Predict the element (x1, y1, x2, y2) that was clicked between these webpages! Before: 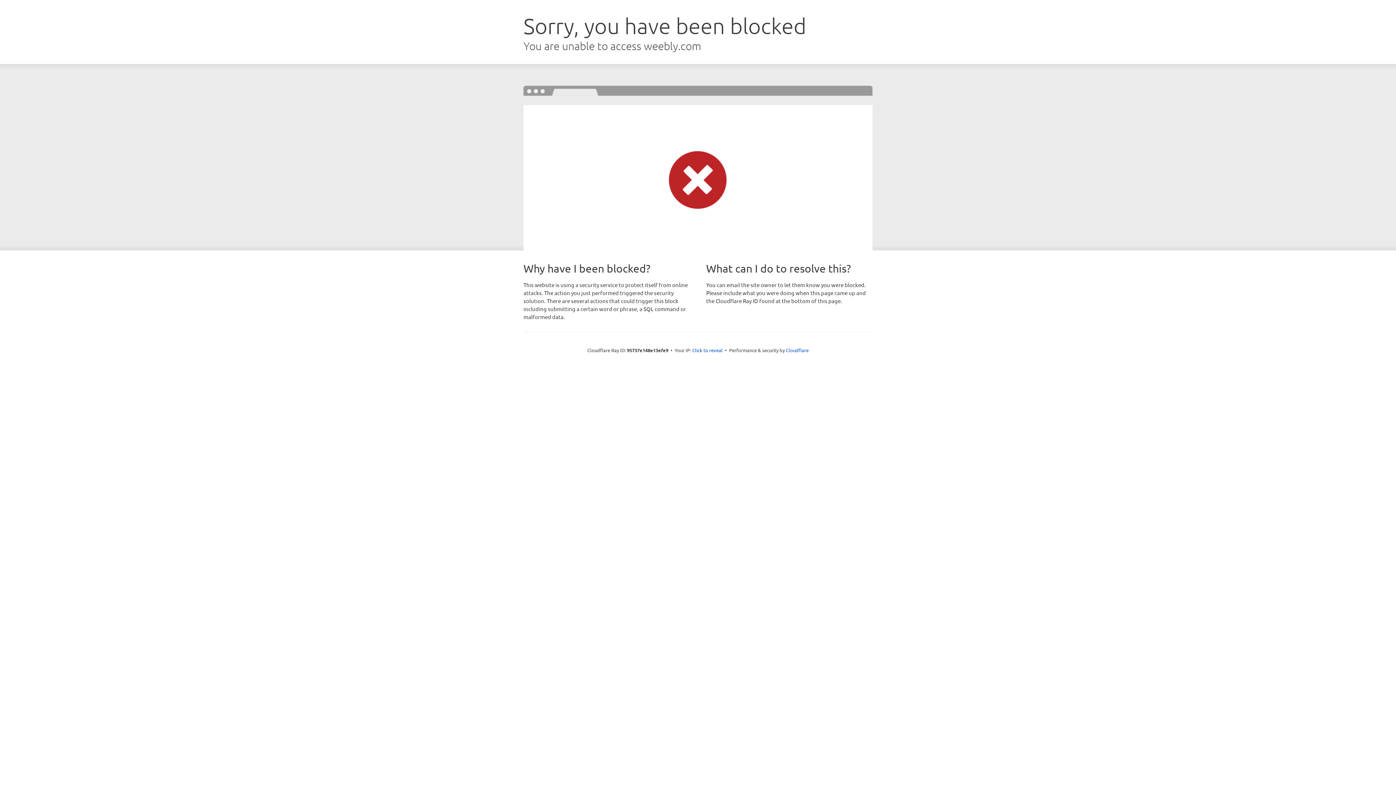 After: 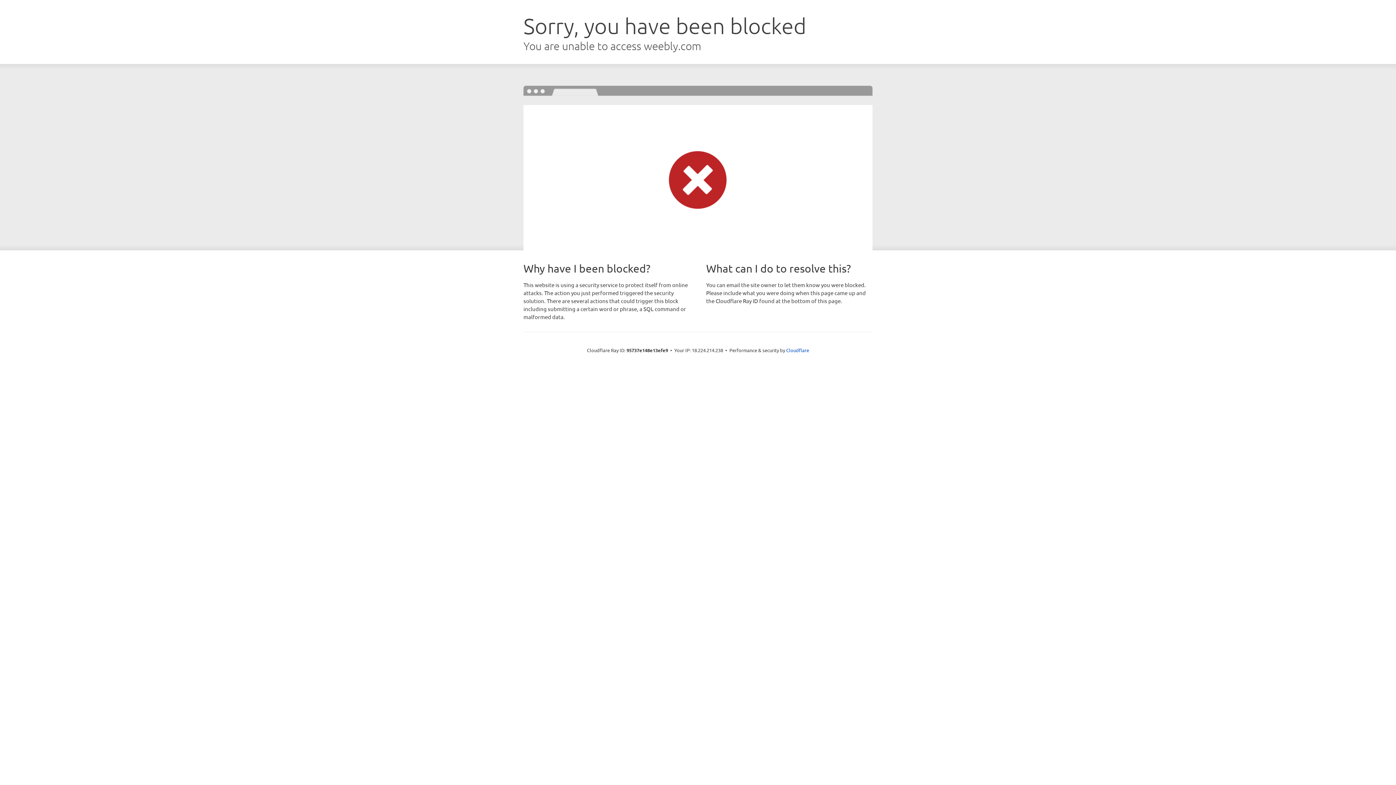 Action: bbox: (692, 346, 722, 353) label: Click to reveal